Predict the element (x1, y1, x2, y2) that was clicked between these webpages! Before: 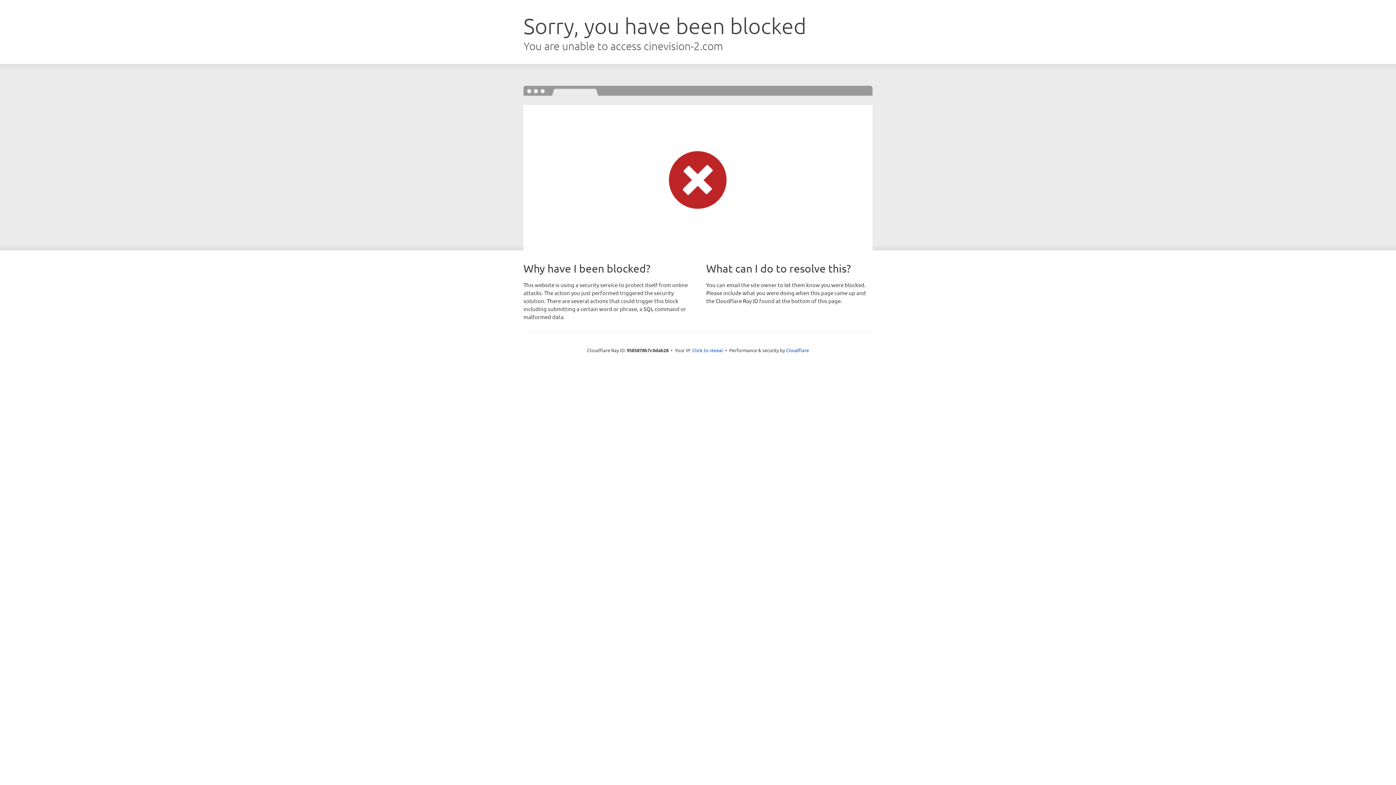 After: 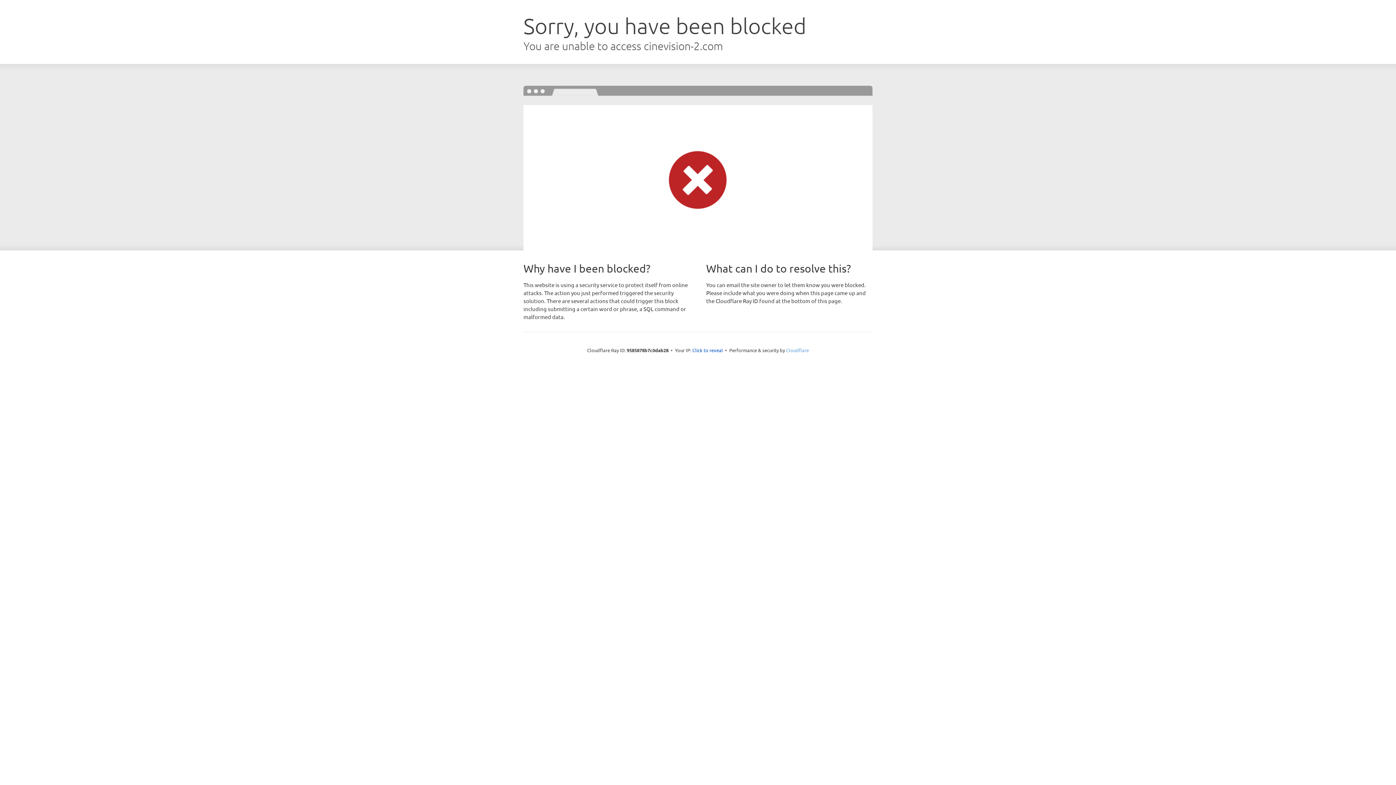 Action: bbox: (786, 347, 809, 353) label: Cloudflare